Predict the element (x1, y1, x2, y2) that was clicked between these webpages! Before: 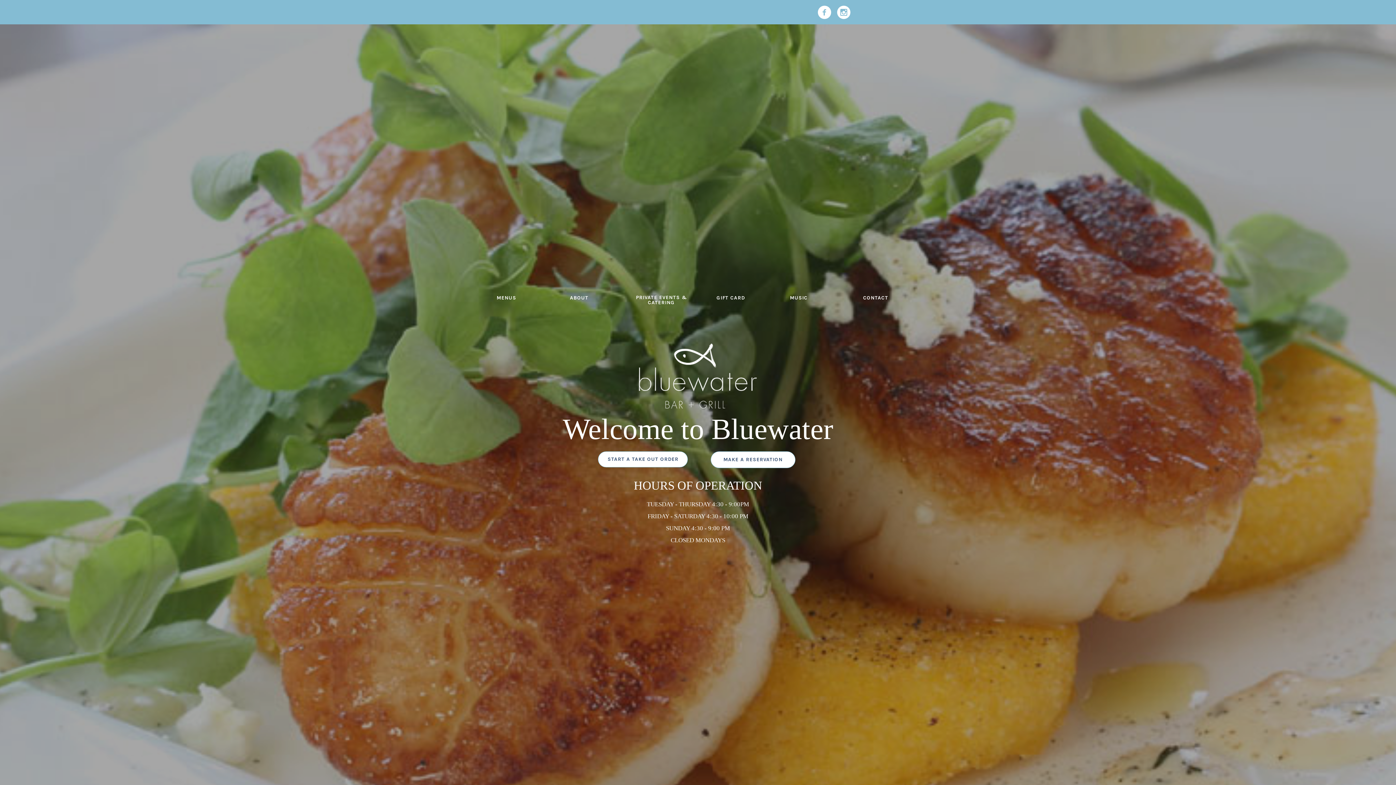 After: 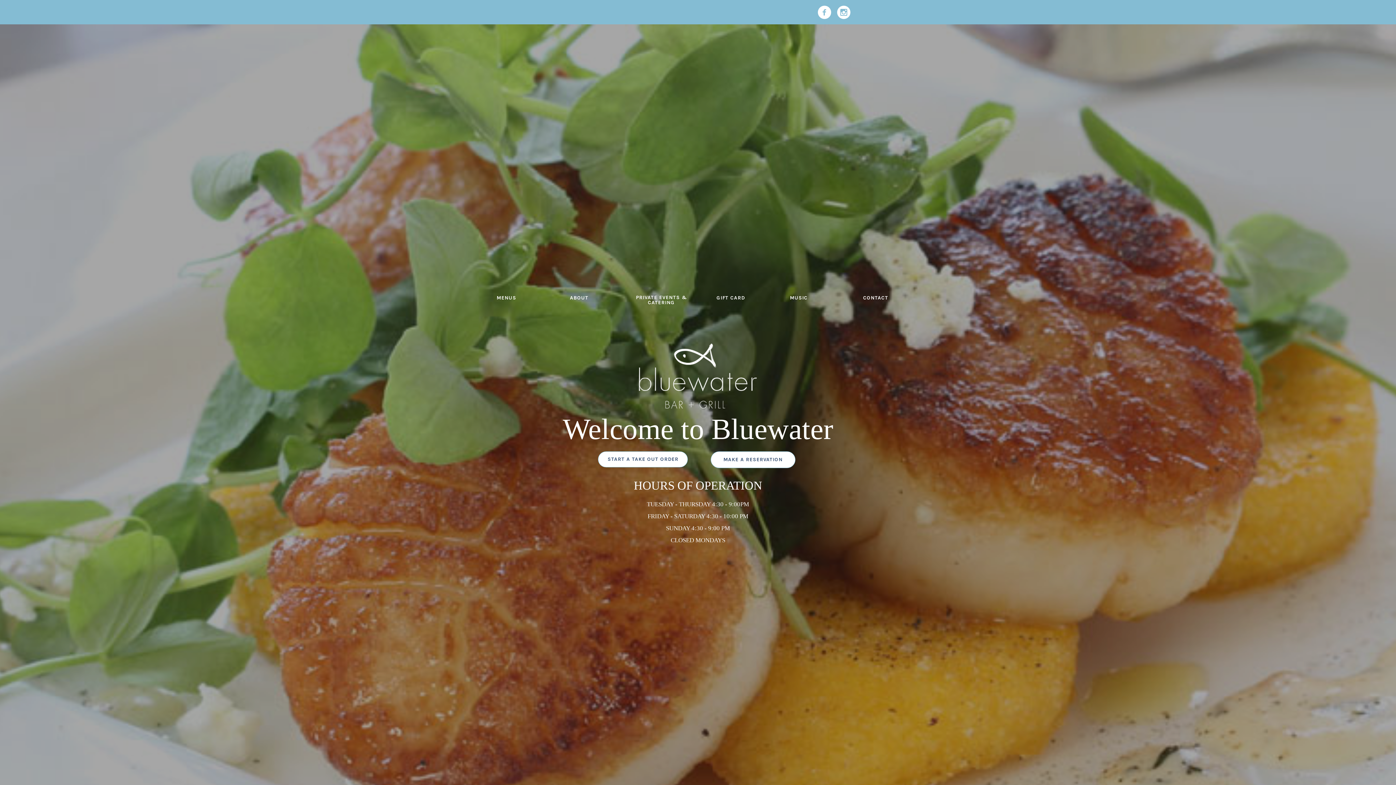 Action: bbox: (817, 5, 831, 19)